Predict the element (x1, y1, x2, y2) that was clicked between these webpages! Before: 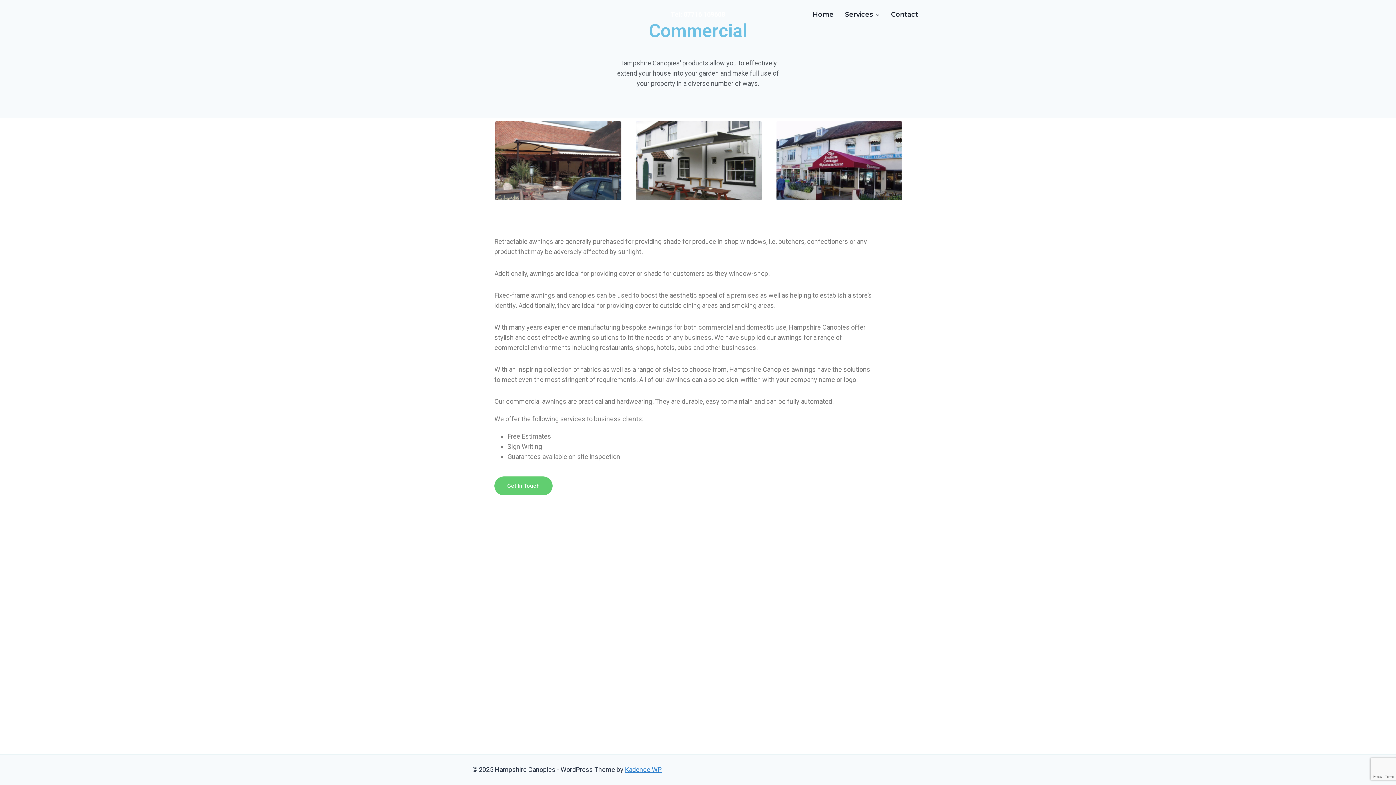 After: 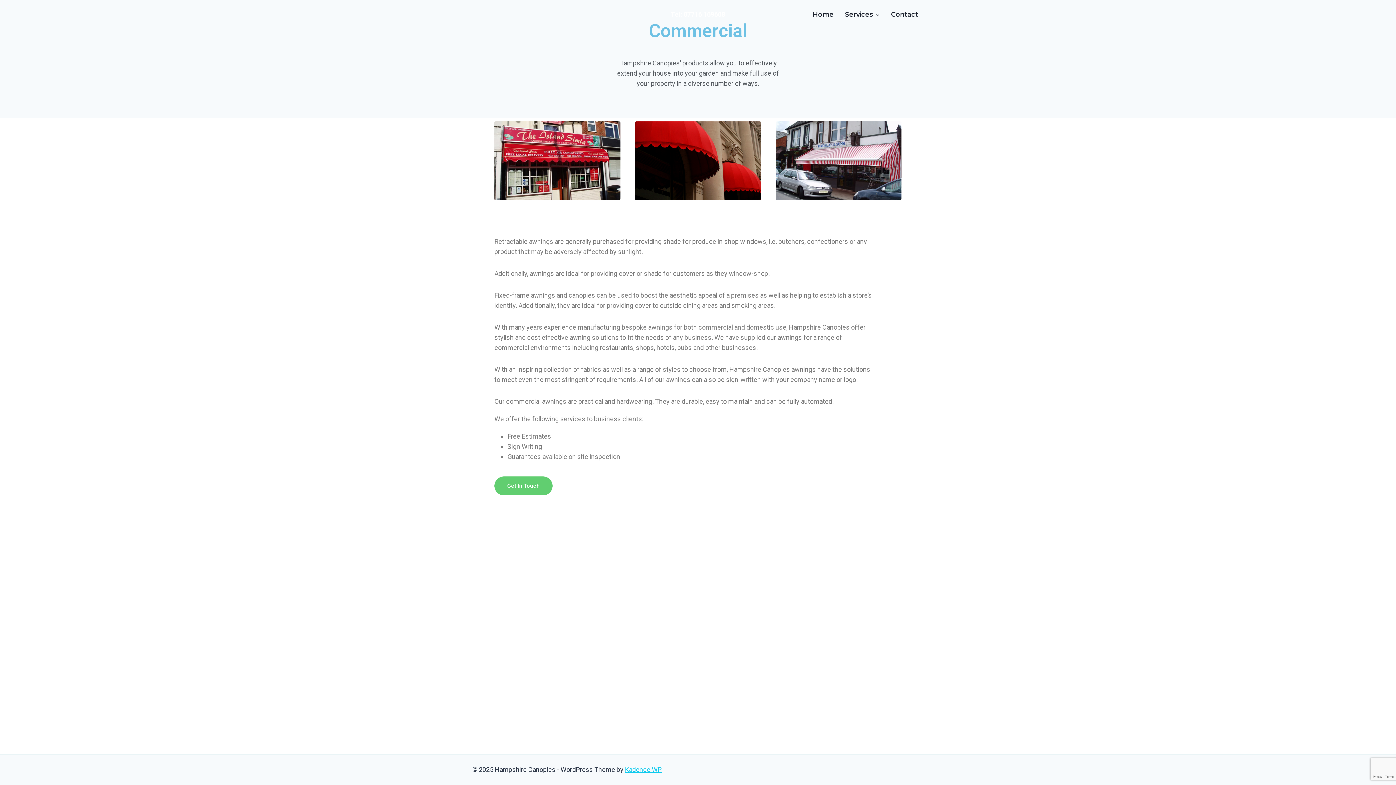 Action: bbox: (625, 766, 661, 773) label: Kadence WP